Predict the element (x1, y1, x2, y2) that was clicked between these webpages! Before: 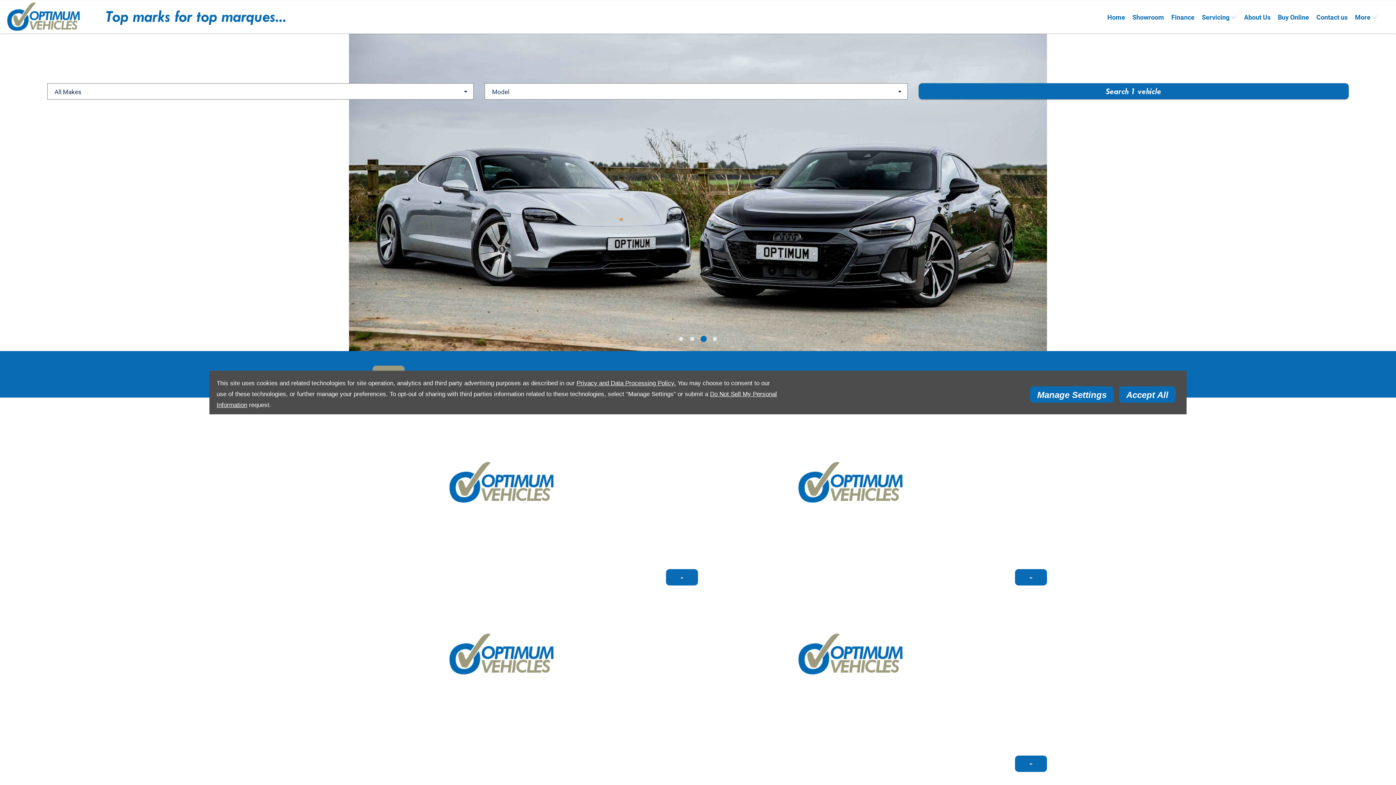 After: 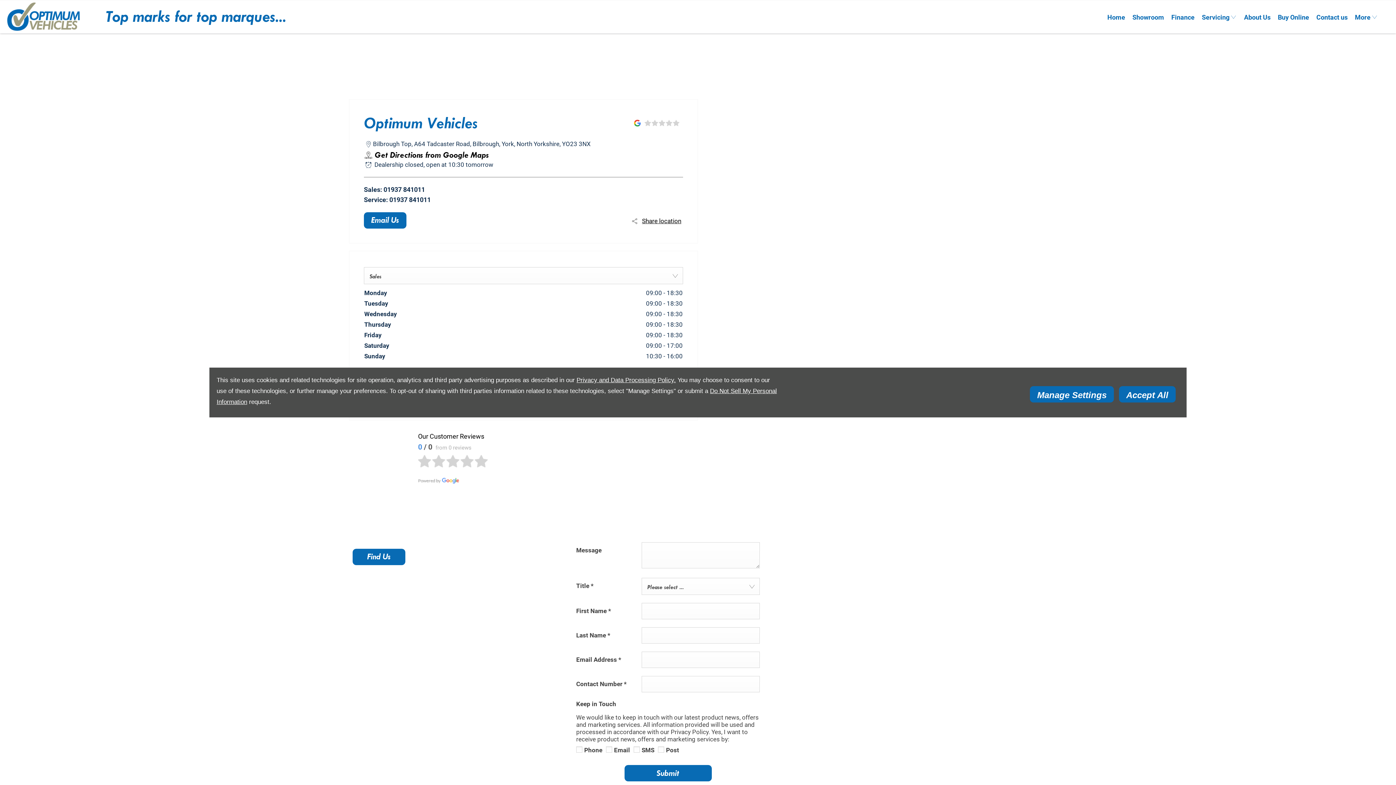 Action: label: Contact us bbox: (1313, 0, 1351, 33)